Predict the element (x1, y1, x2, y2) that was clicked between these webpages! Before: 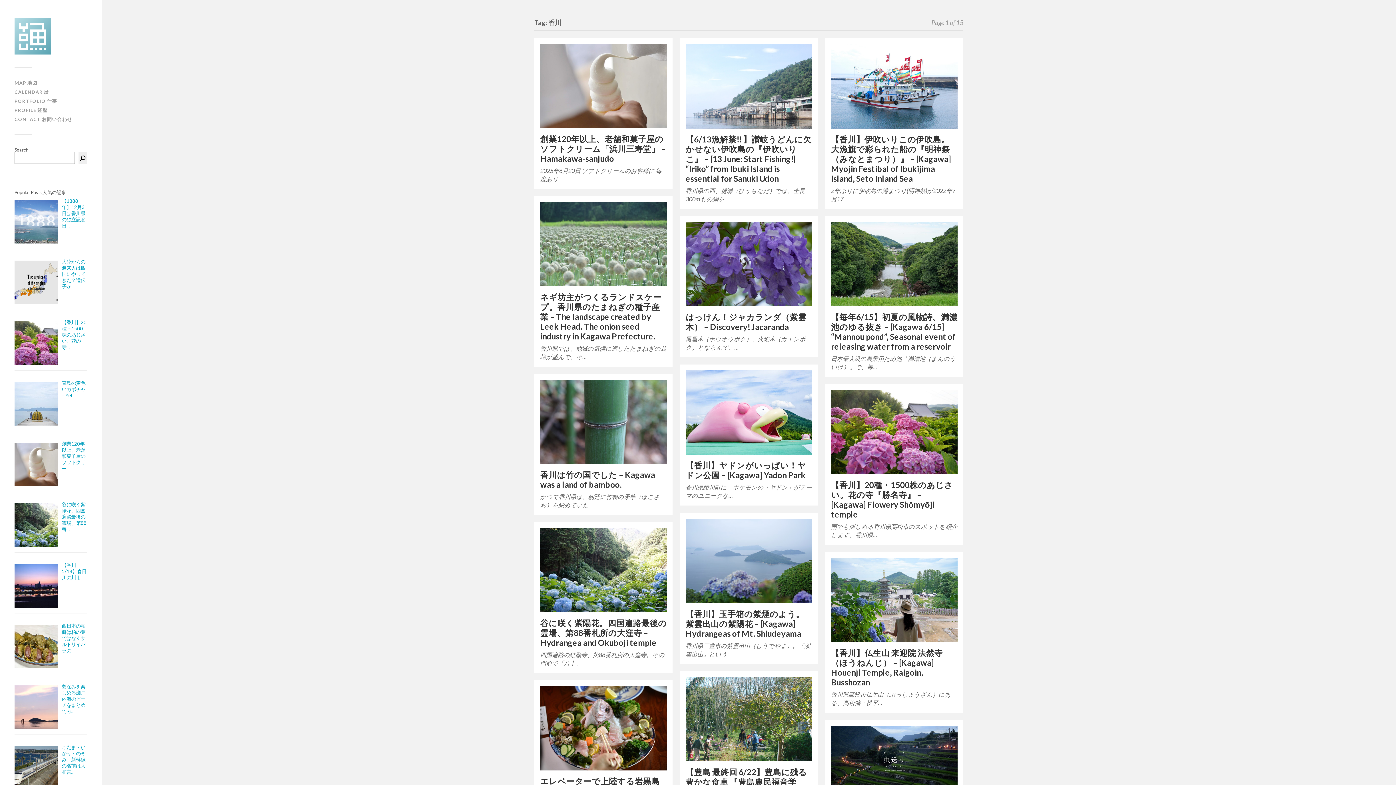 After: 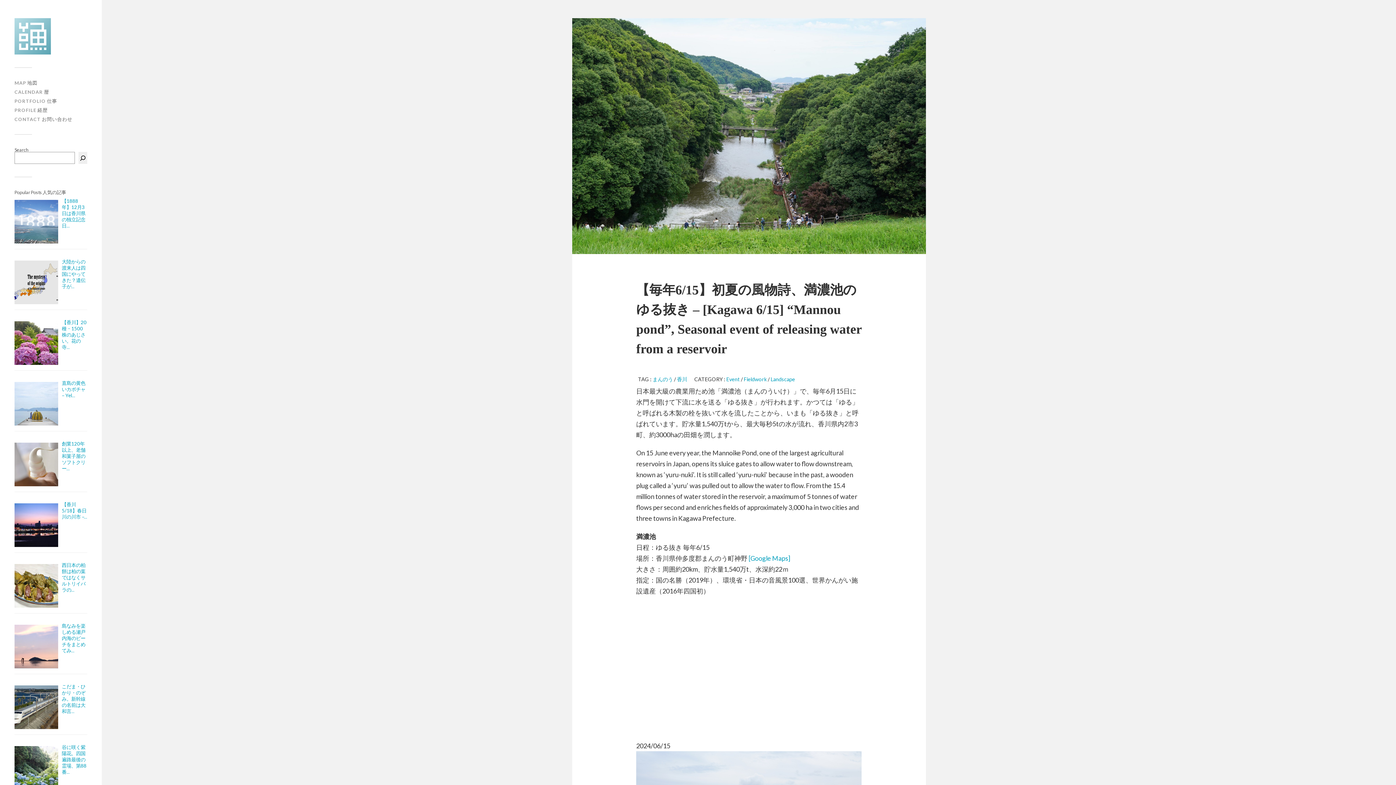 Action: bbox: (831, 222, 957, 306)